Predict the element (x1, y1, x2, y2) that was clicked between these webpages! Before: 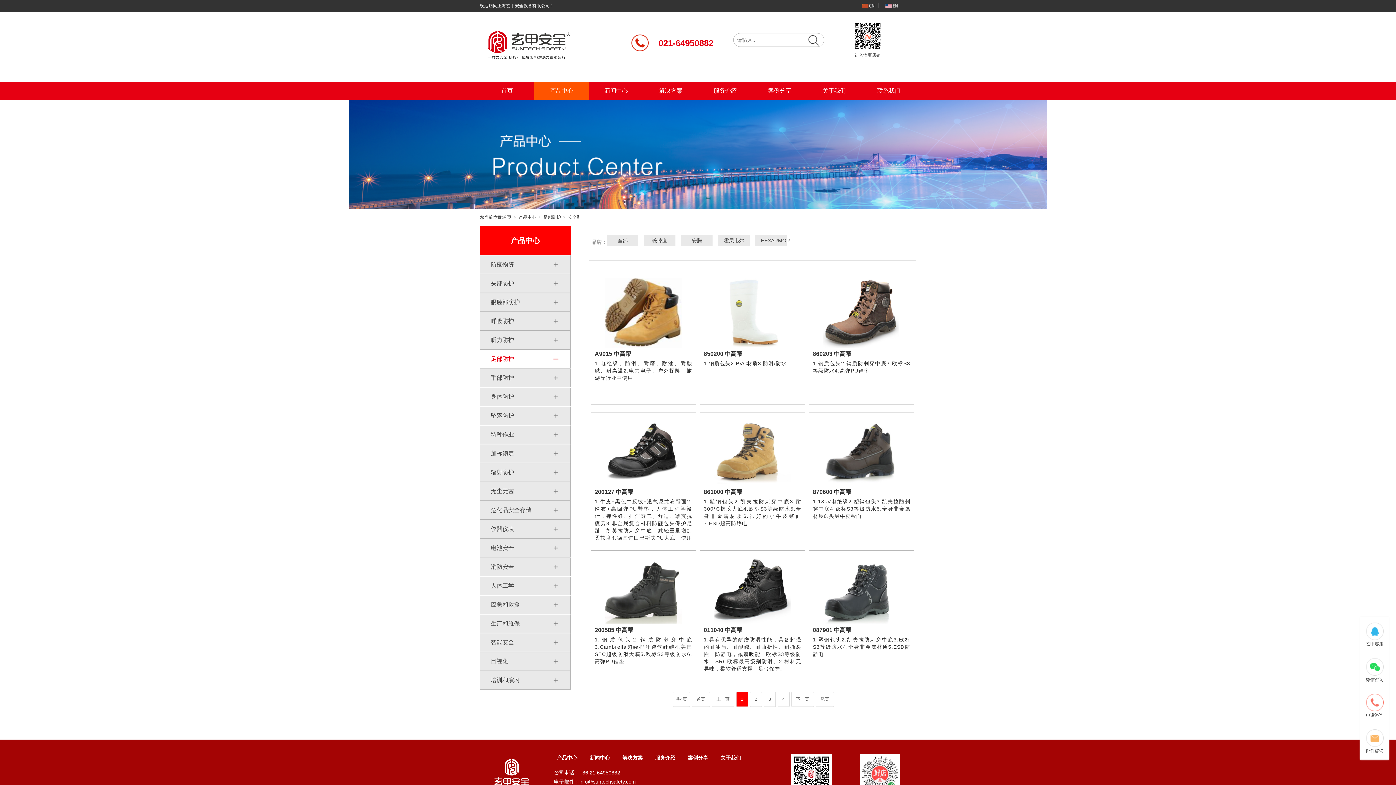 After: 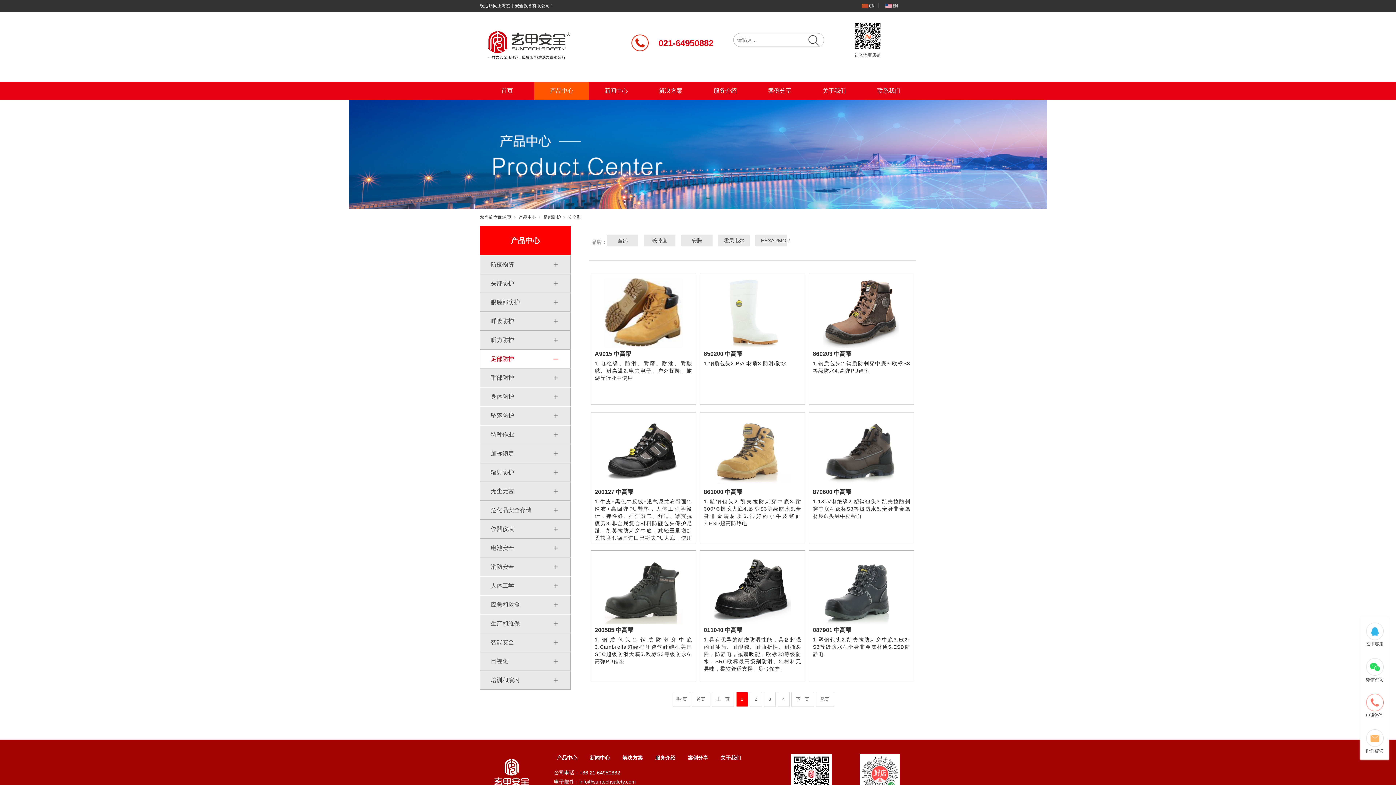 Action: bbox: (853, 21, 882, 50)